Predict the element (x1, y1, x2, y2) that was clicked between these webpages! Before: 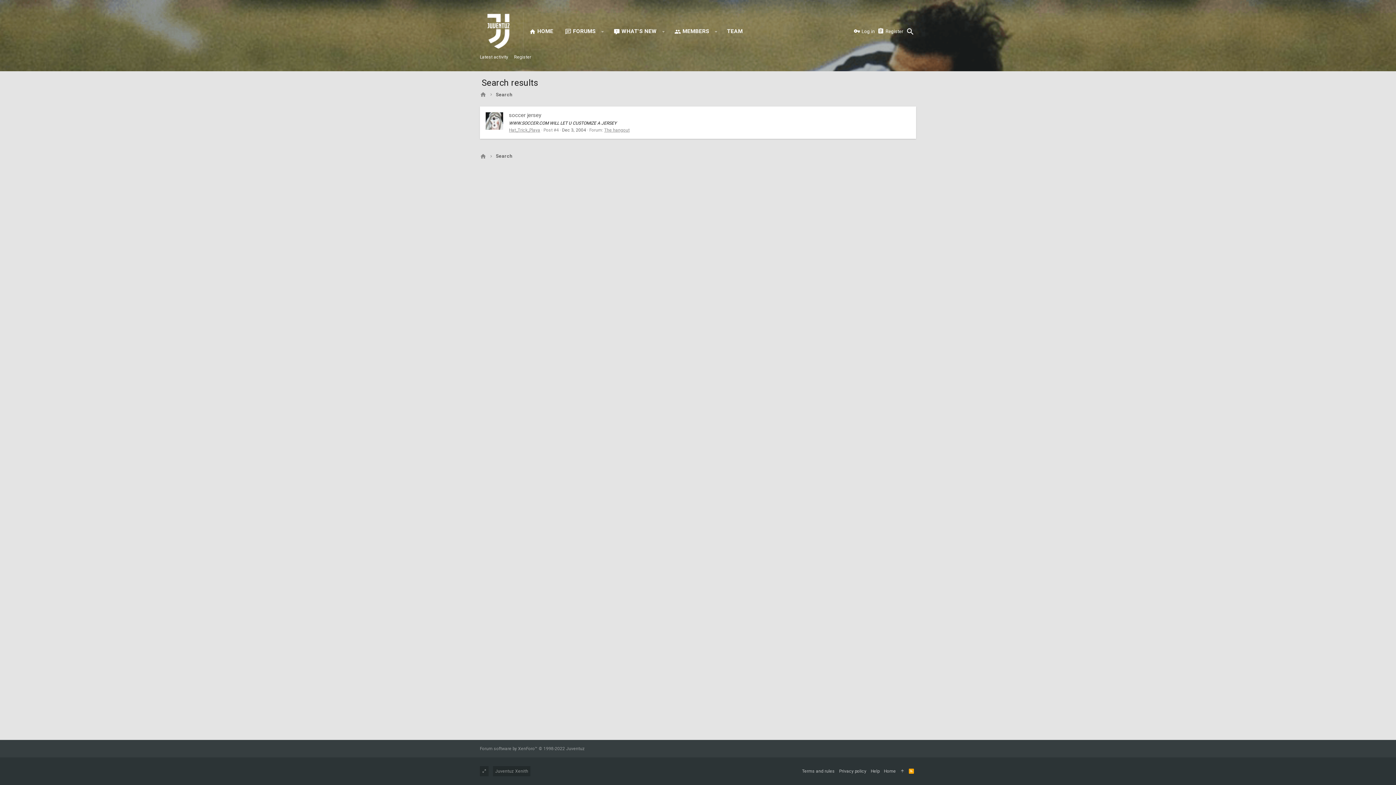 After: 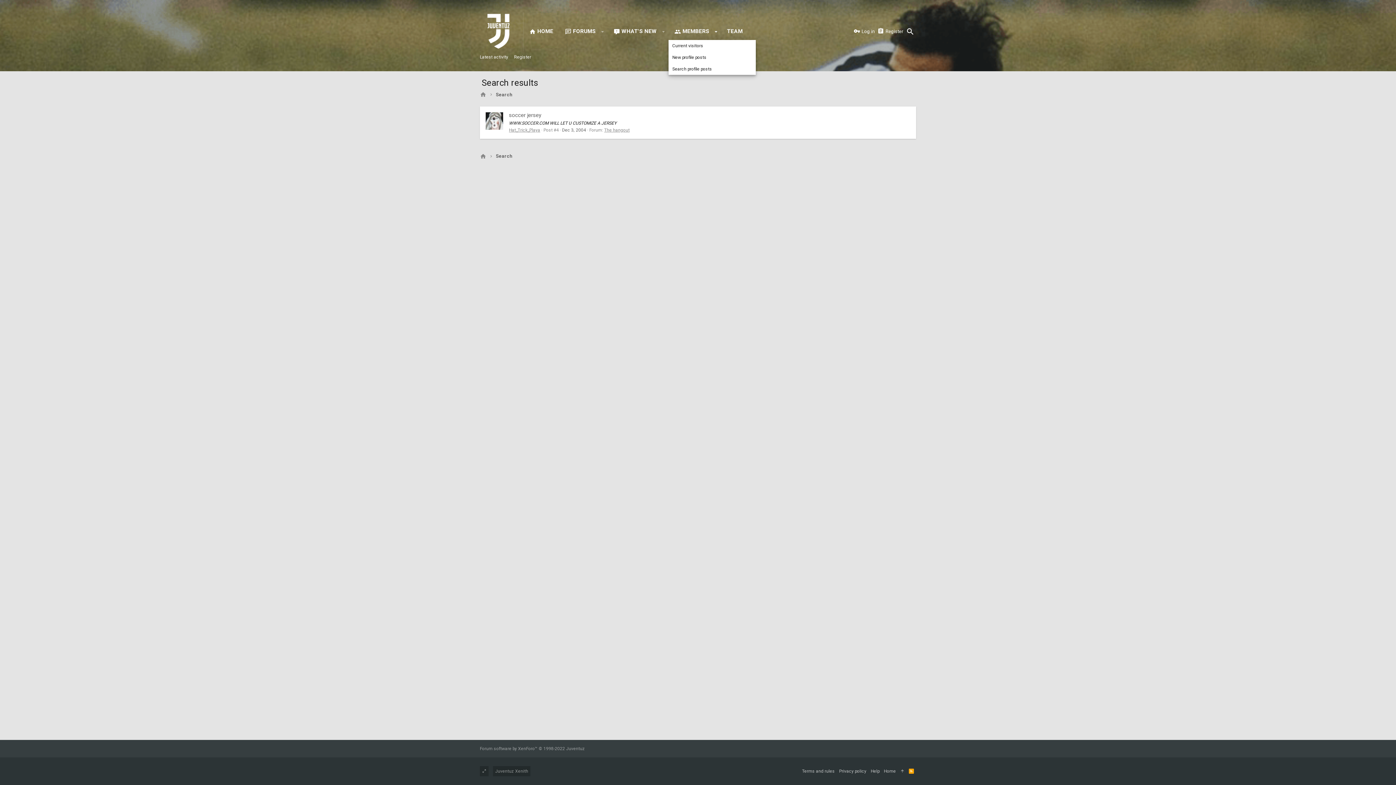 Action: bbox: (711, 28, 721, 34) label: Toggle expanded